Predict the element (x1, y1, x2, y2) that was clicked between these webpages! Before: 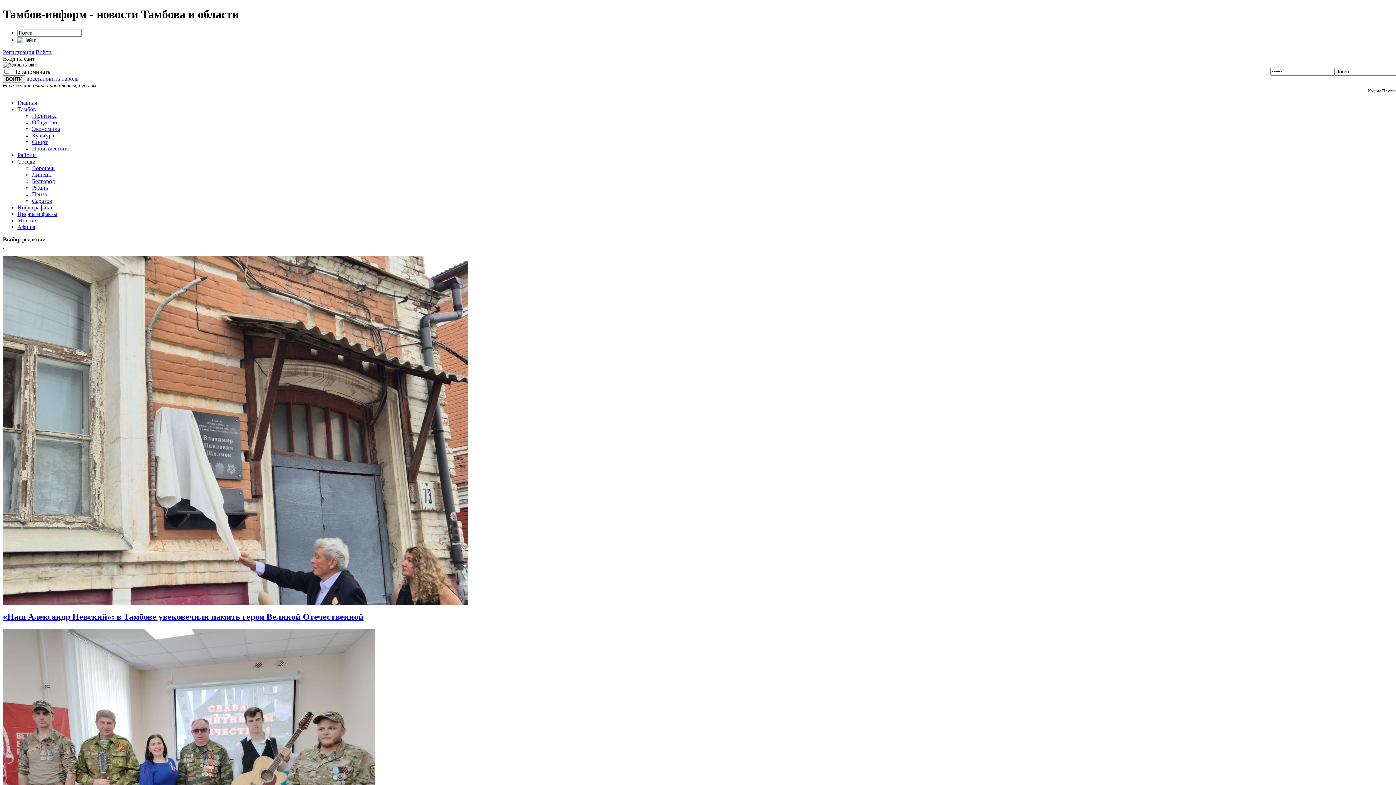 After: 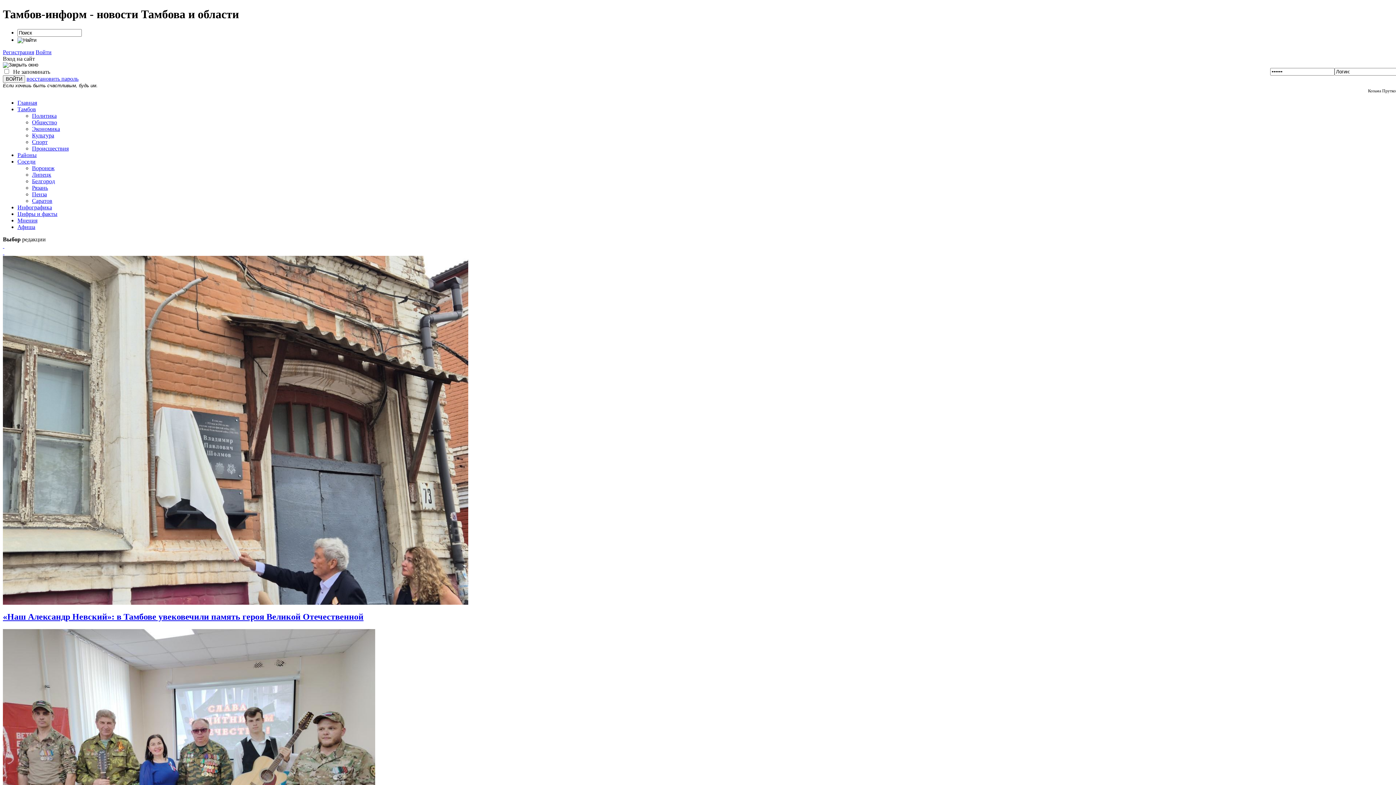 Action: bbox: (32, 125, 60, 131) label: Экономика